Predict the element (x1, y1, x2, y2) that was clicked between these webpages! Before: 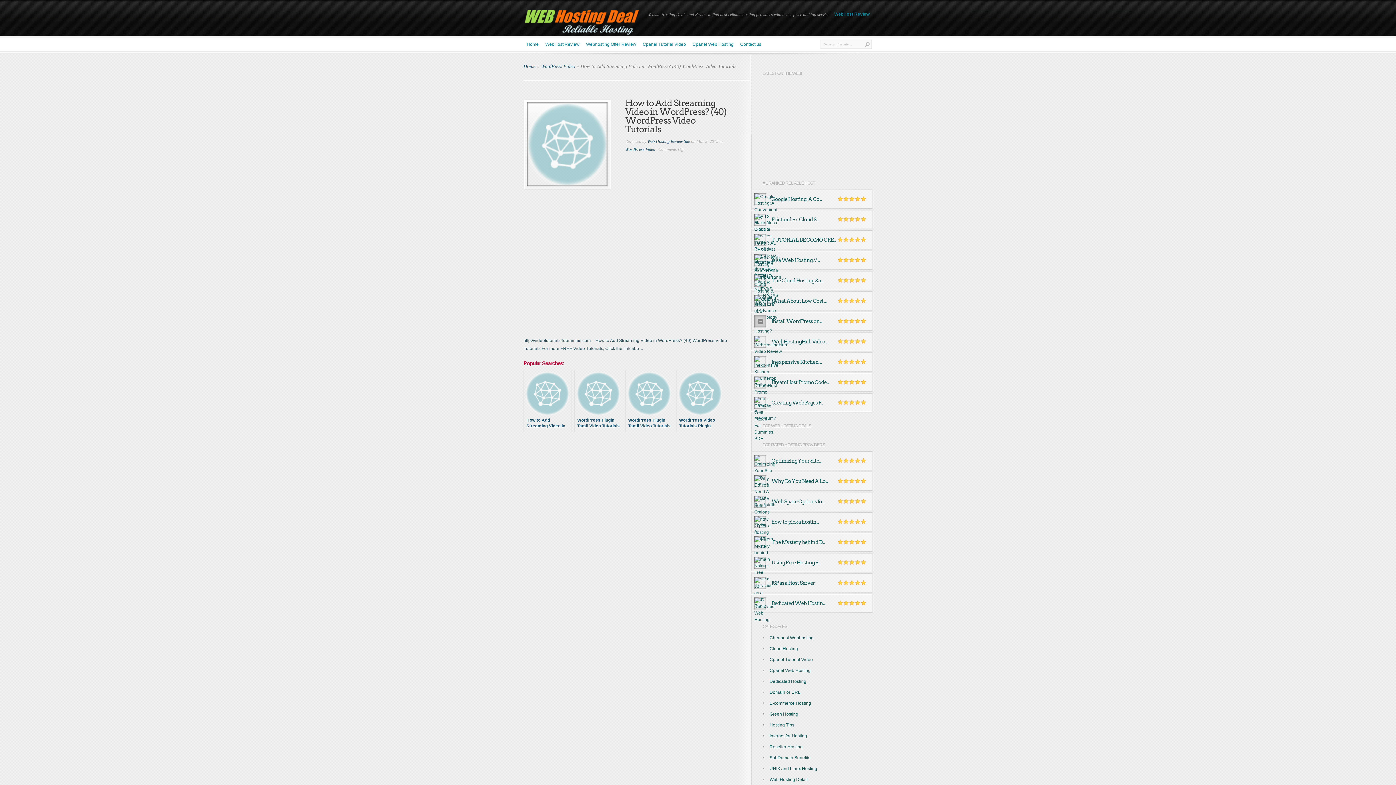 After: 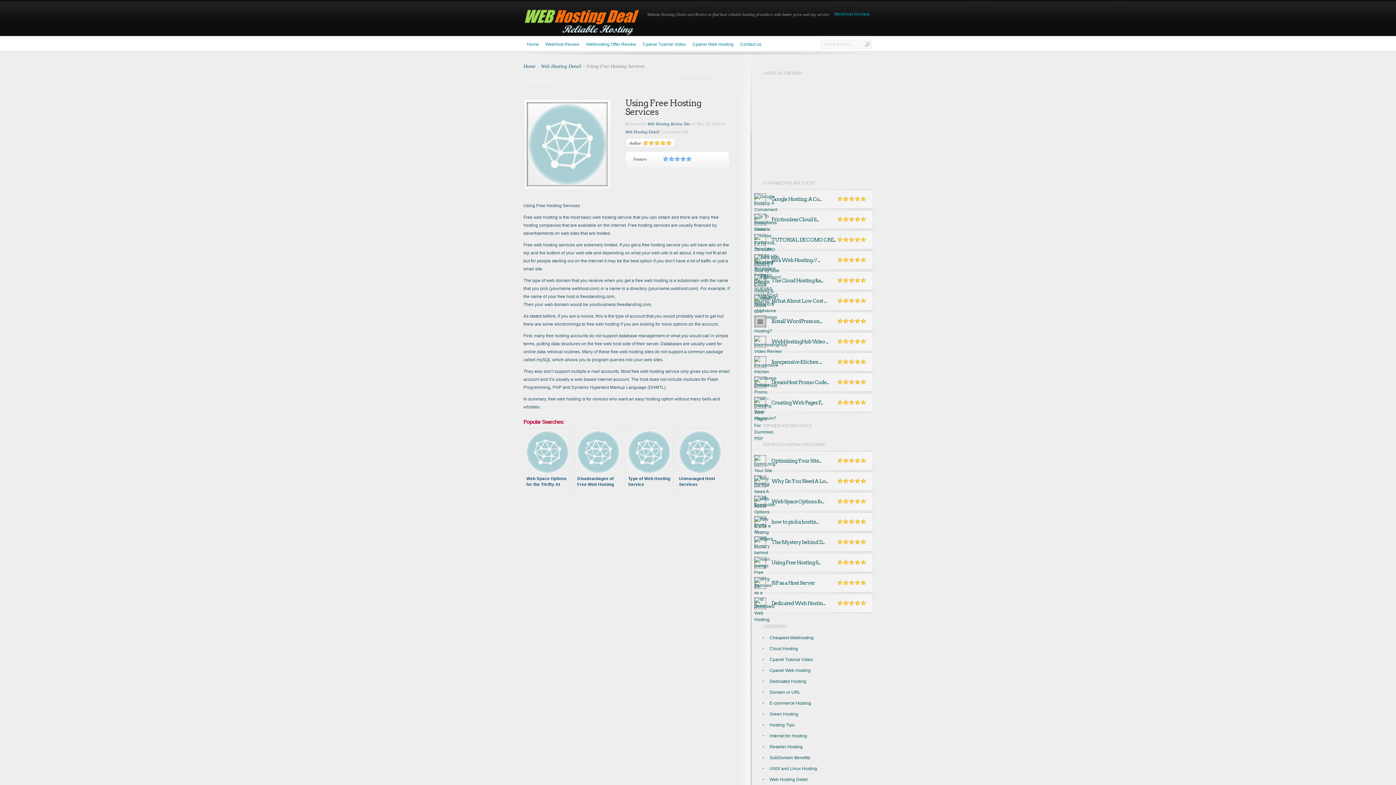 Action: label: Using Free Hosting S... bbox: (771, 560, 820, 565)